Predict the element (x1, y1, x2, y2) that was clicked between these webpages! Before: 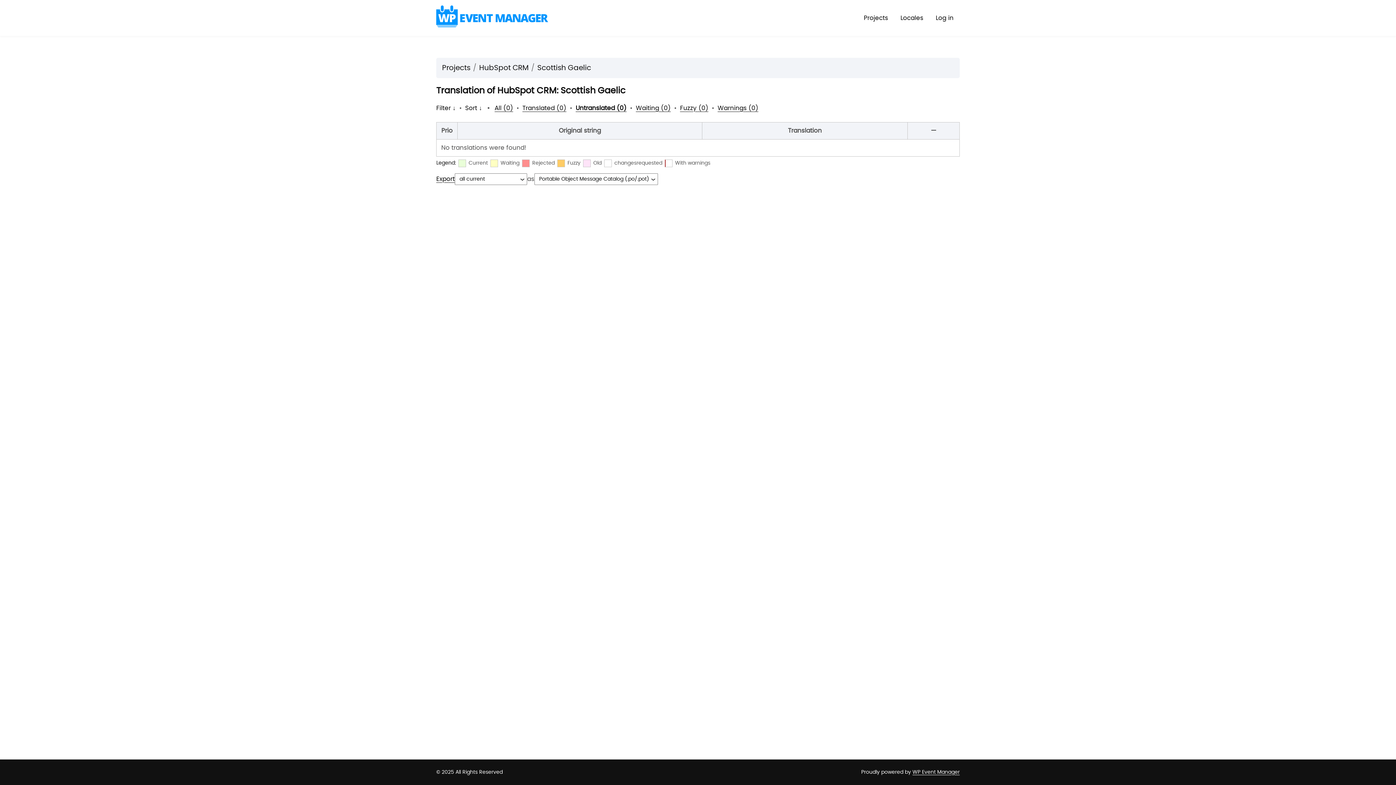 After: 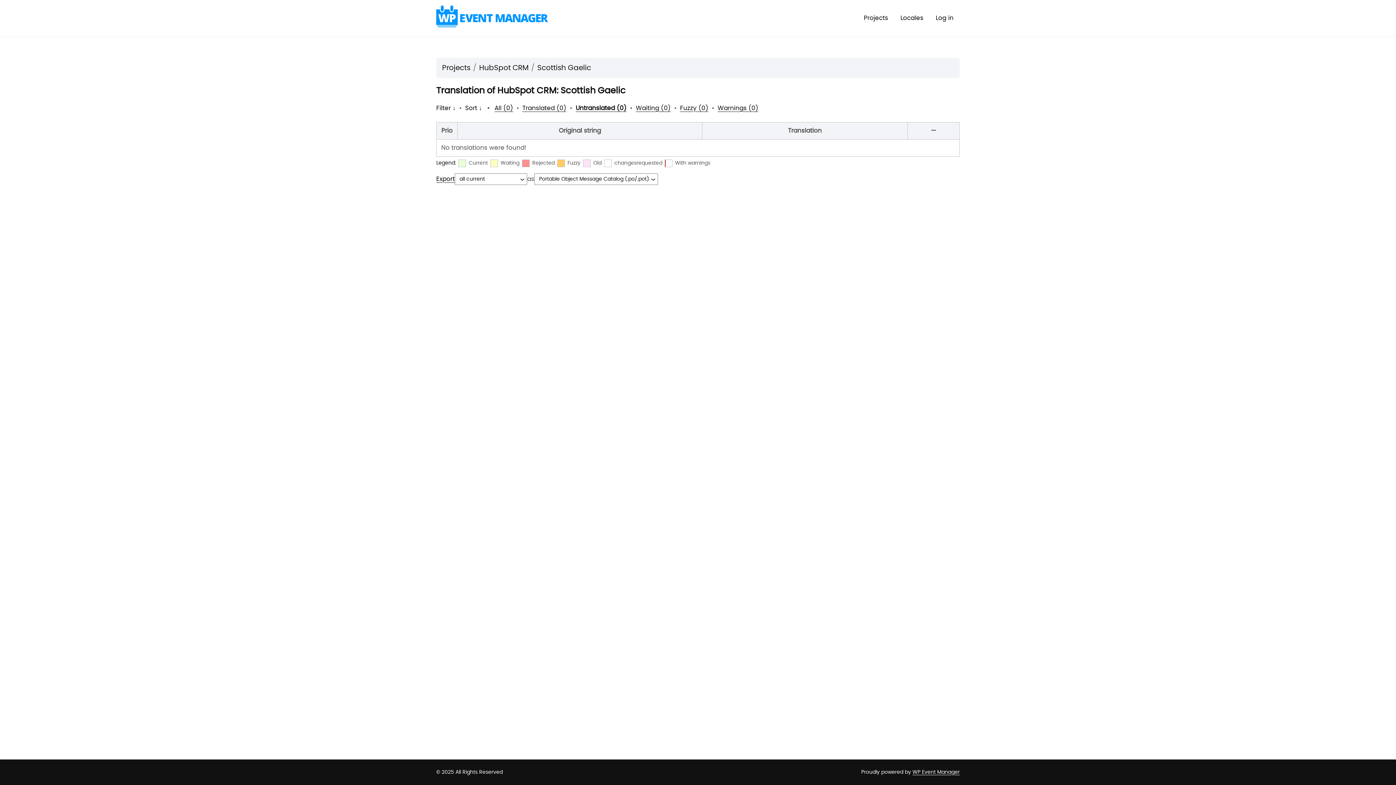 Action: bbox: (575, 105, 626, 111) label: Untranslated (0)